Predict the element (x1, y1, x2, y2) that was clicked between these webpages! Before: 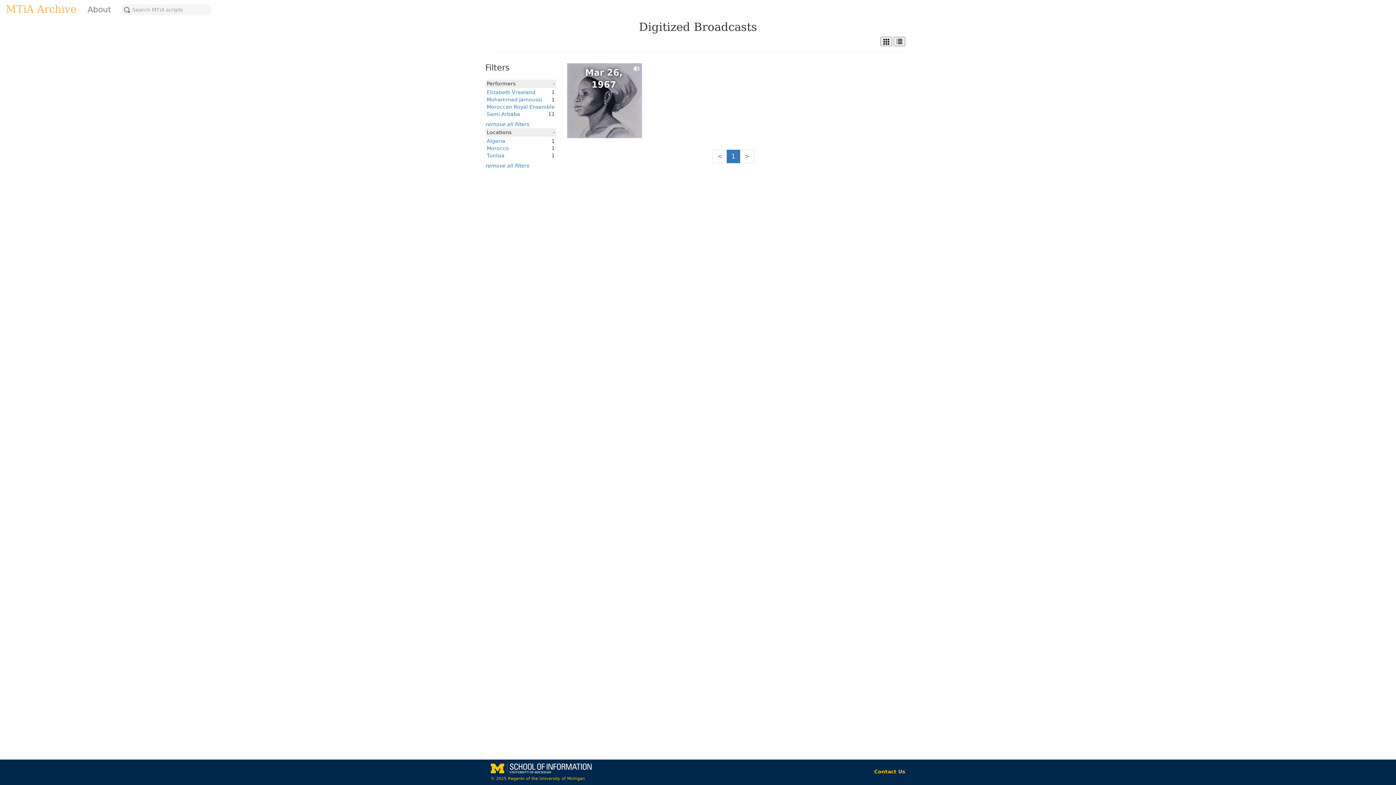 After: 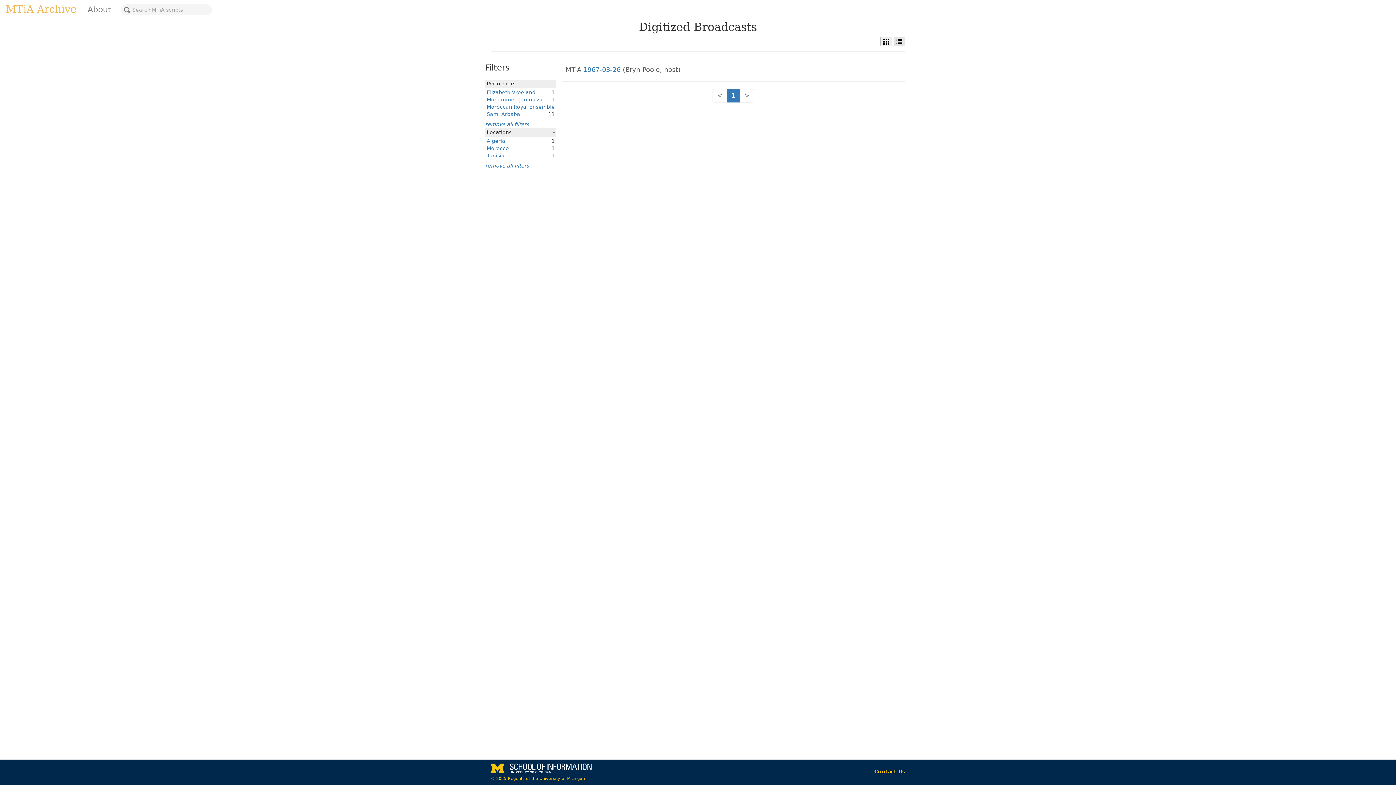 Action: bbox: (893, 36, 905, 46)